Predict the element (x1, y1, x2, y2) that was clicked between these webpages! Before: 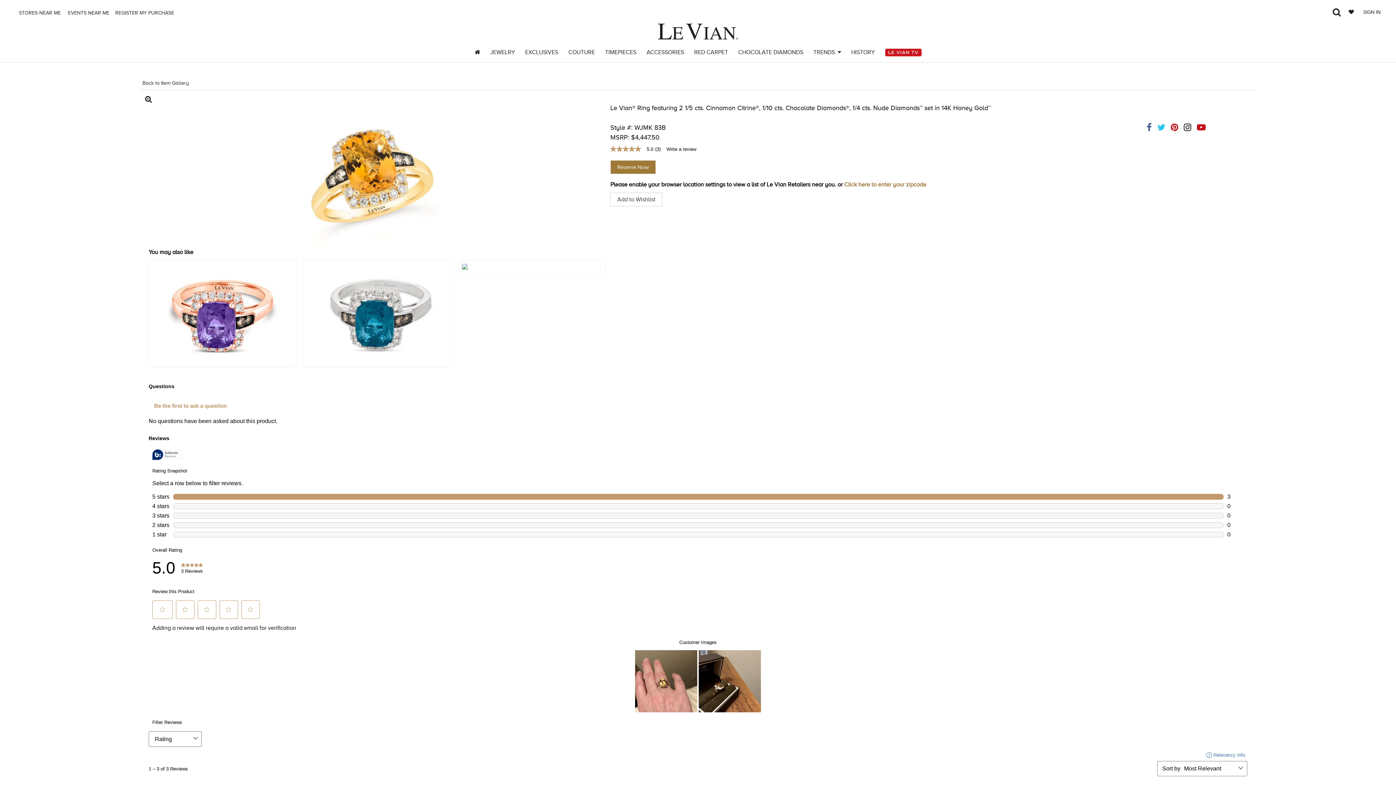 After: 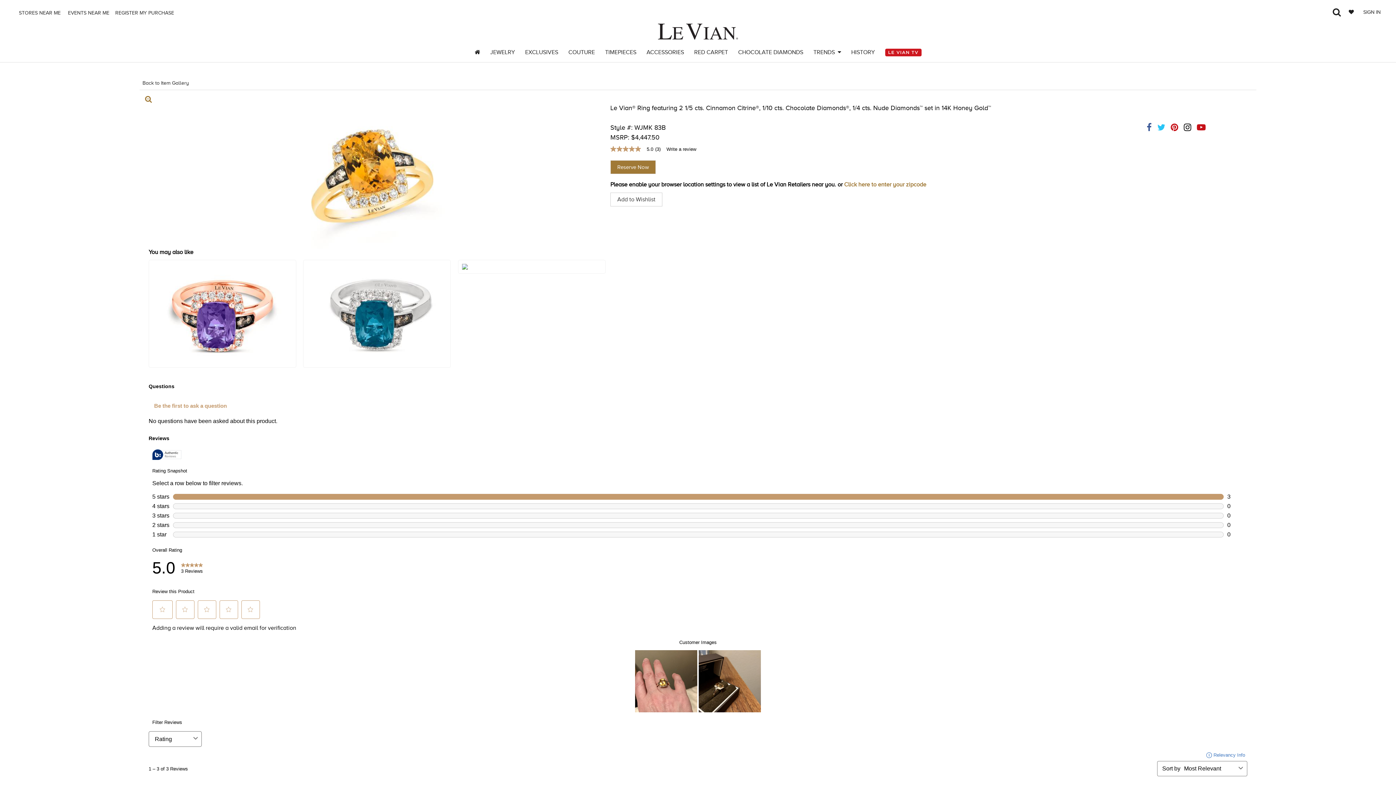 Action: bbox: (145, 95, 152, 103)